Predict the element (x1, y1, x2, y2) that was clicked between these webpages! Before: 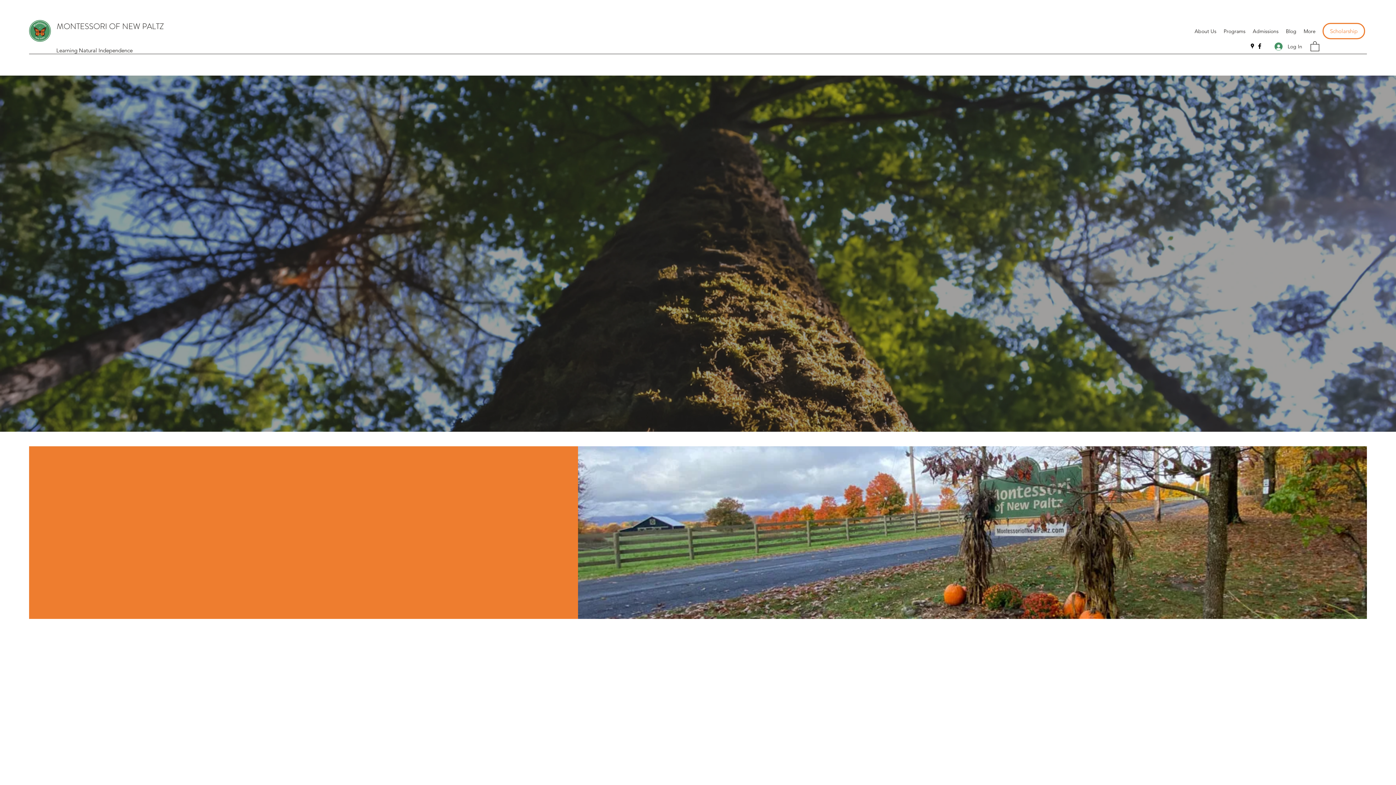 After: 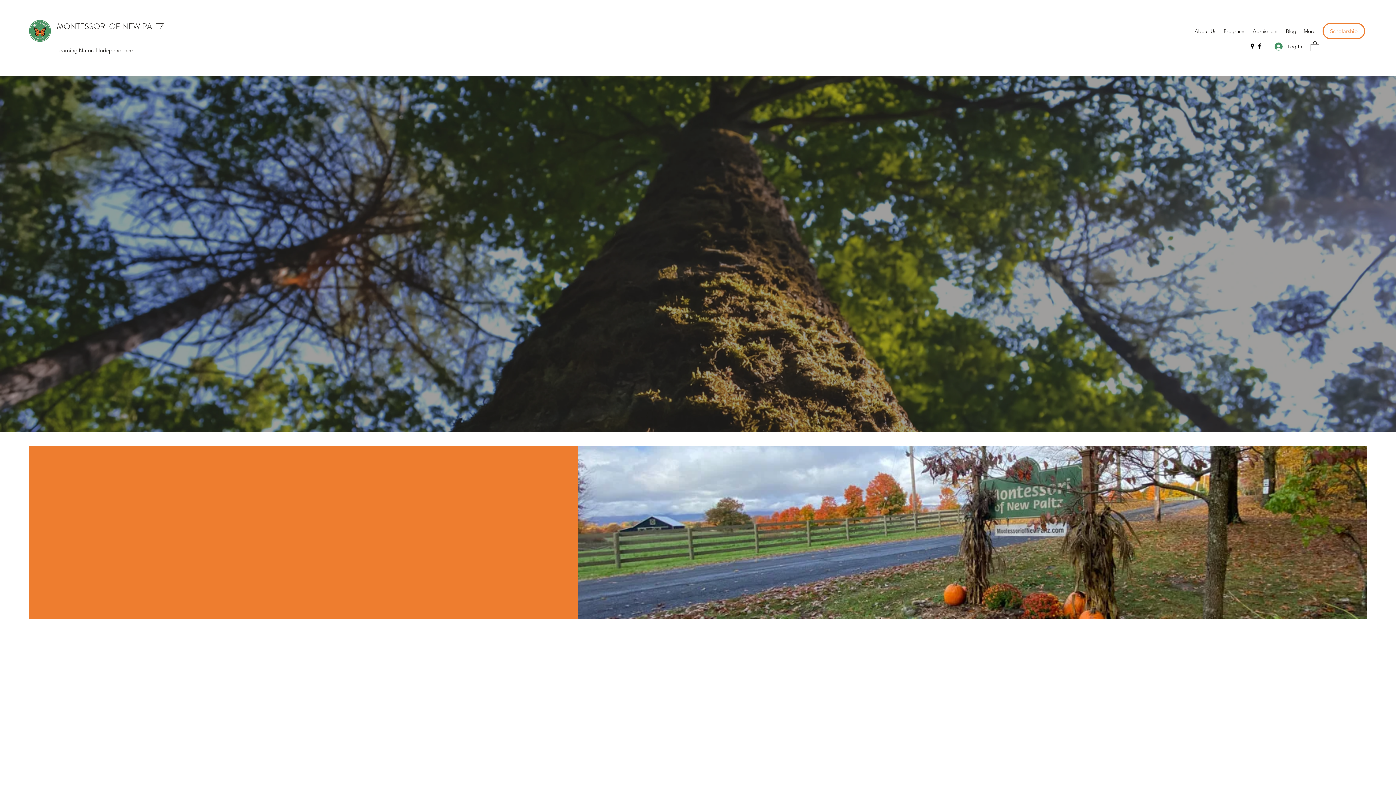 Action: bbox: (29, 20, 50, 41)